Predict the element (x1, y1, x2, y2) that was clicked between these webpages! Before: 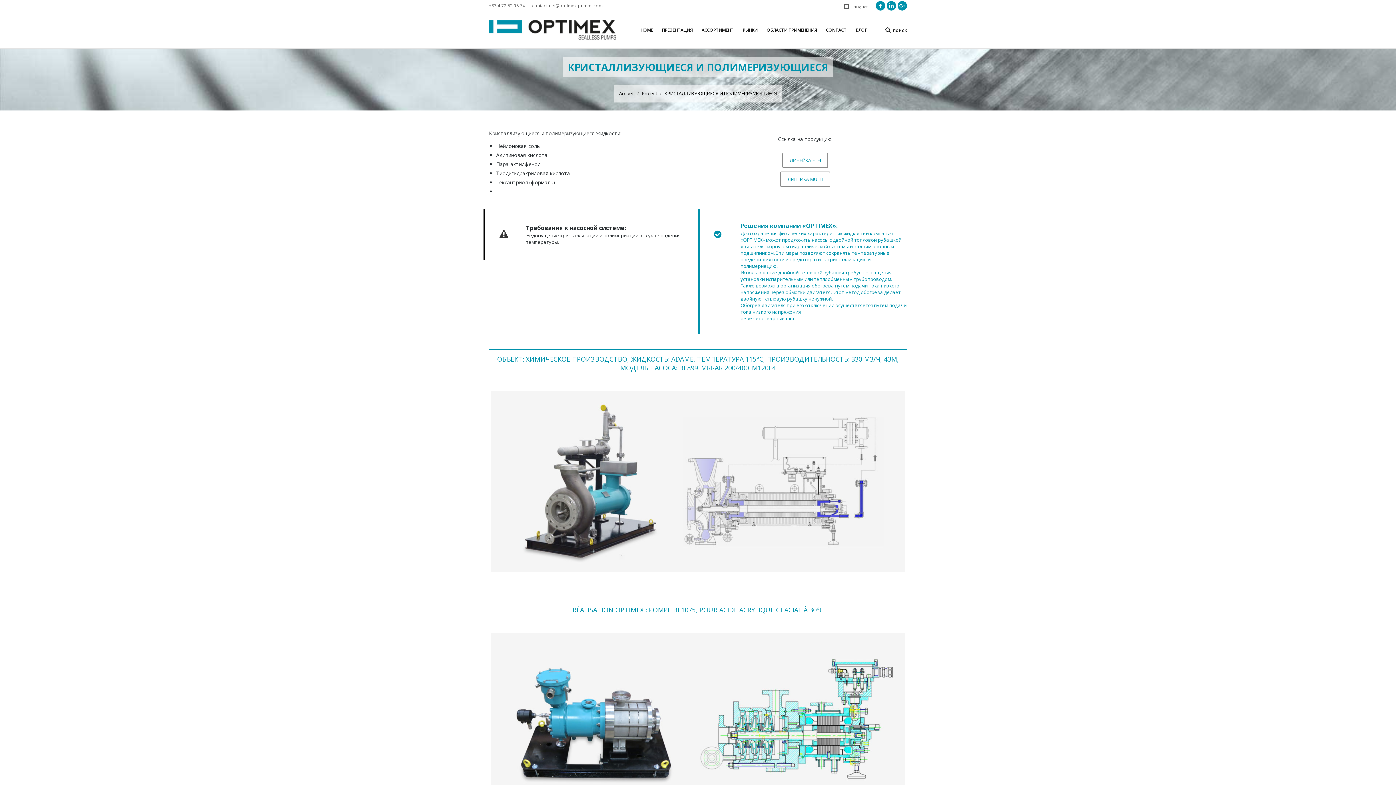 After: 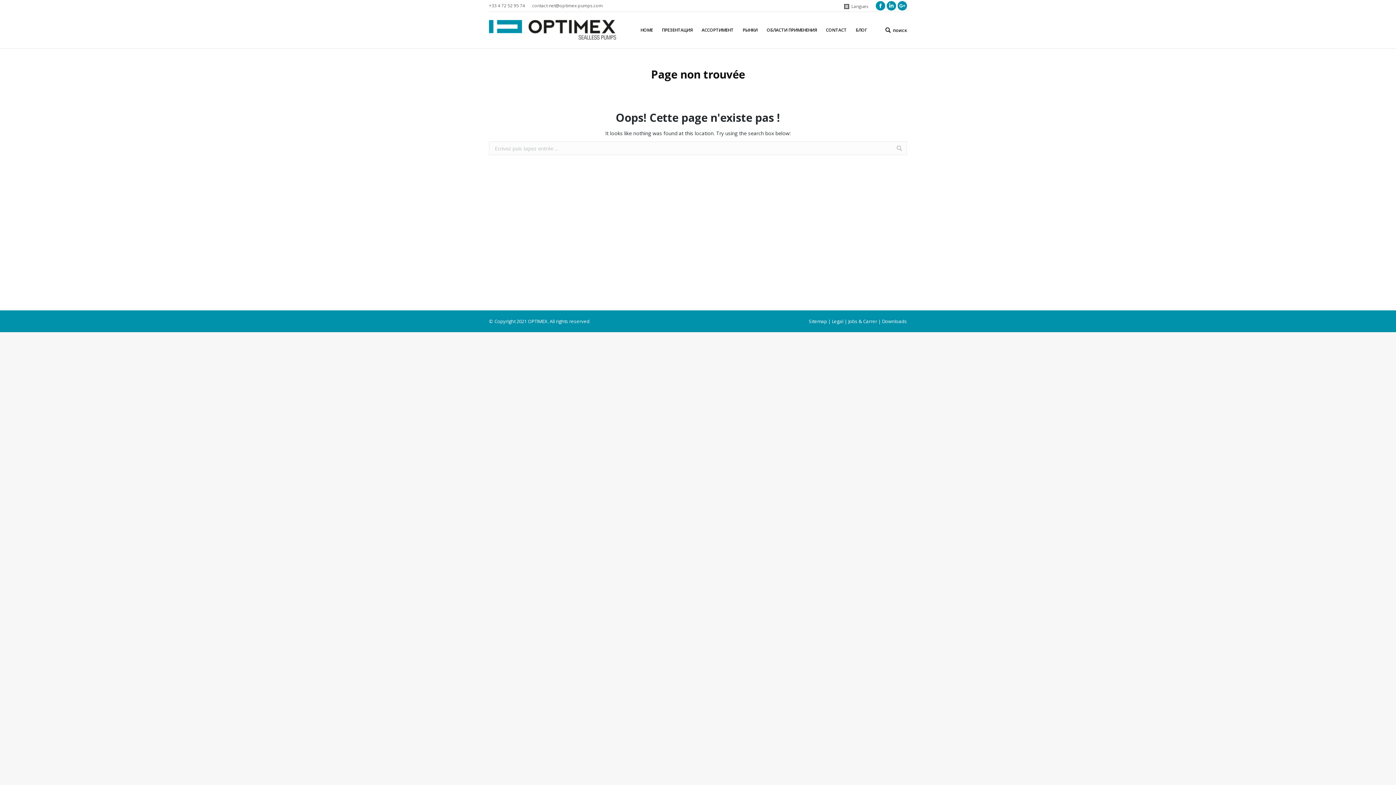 Action: label: ЛИНЕЙКА MULTI bbox: (780, 171, 830, 186)